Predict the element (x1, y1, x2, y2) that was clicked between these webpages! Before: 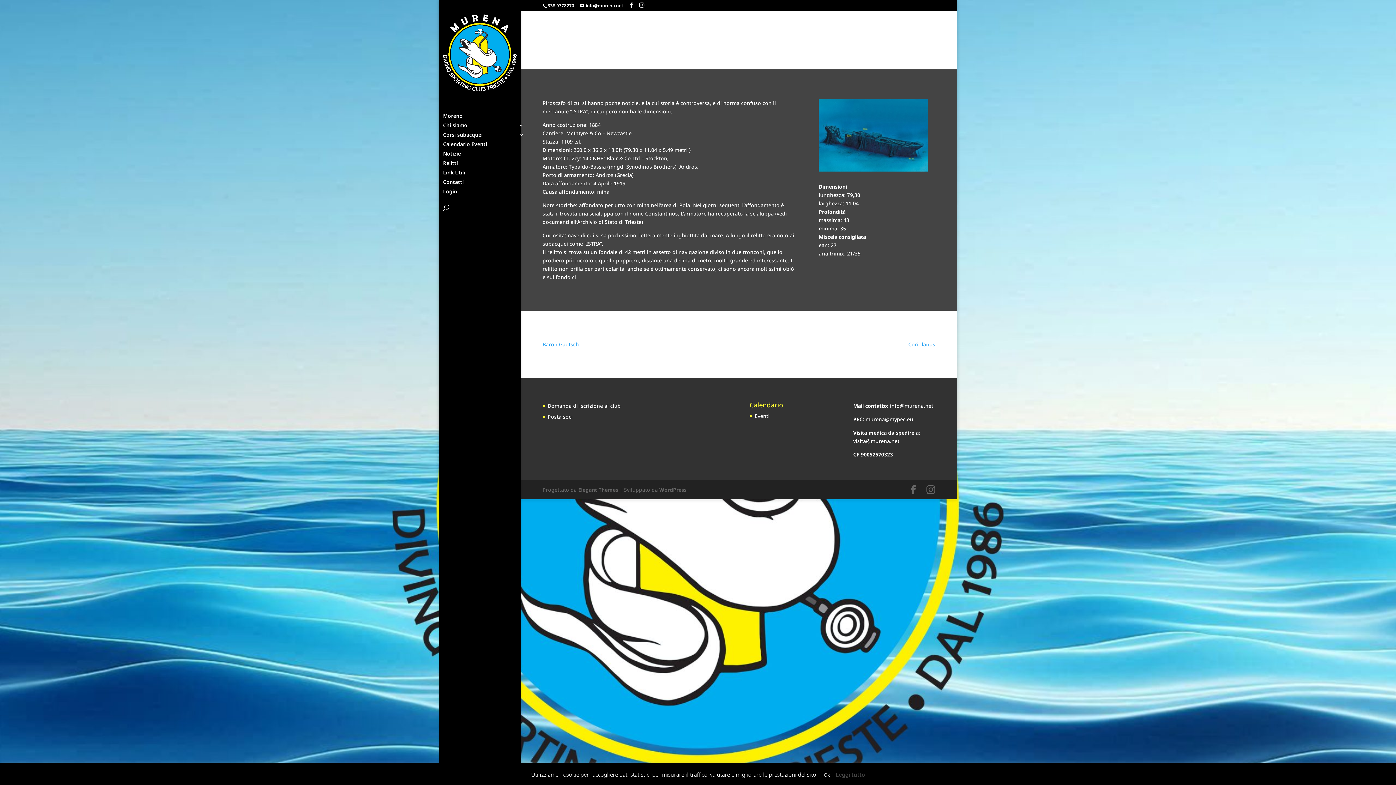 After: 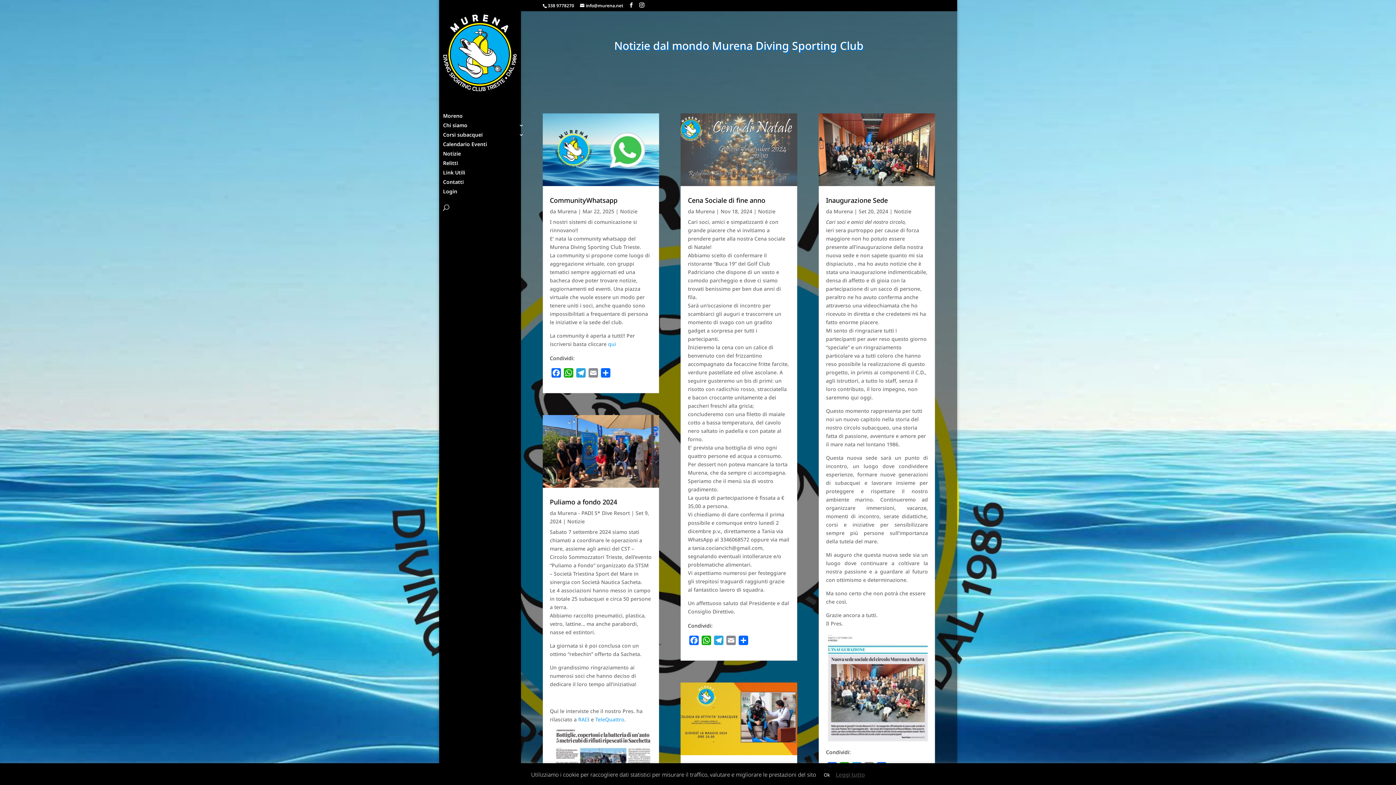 Action: bbox: (443, 151, 531, 160) label: Notizie